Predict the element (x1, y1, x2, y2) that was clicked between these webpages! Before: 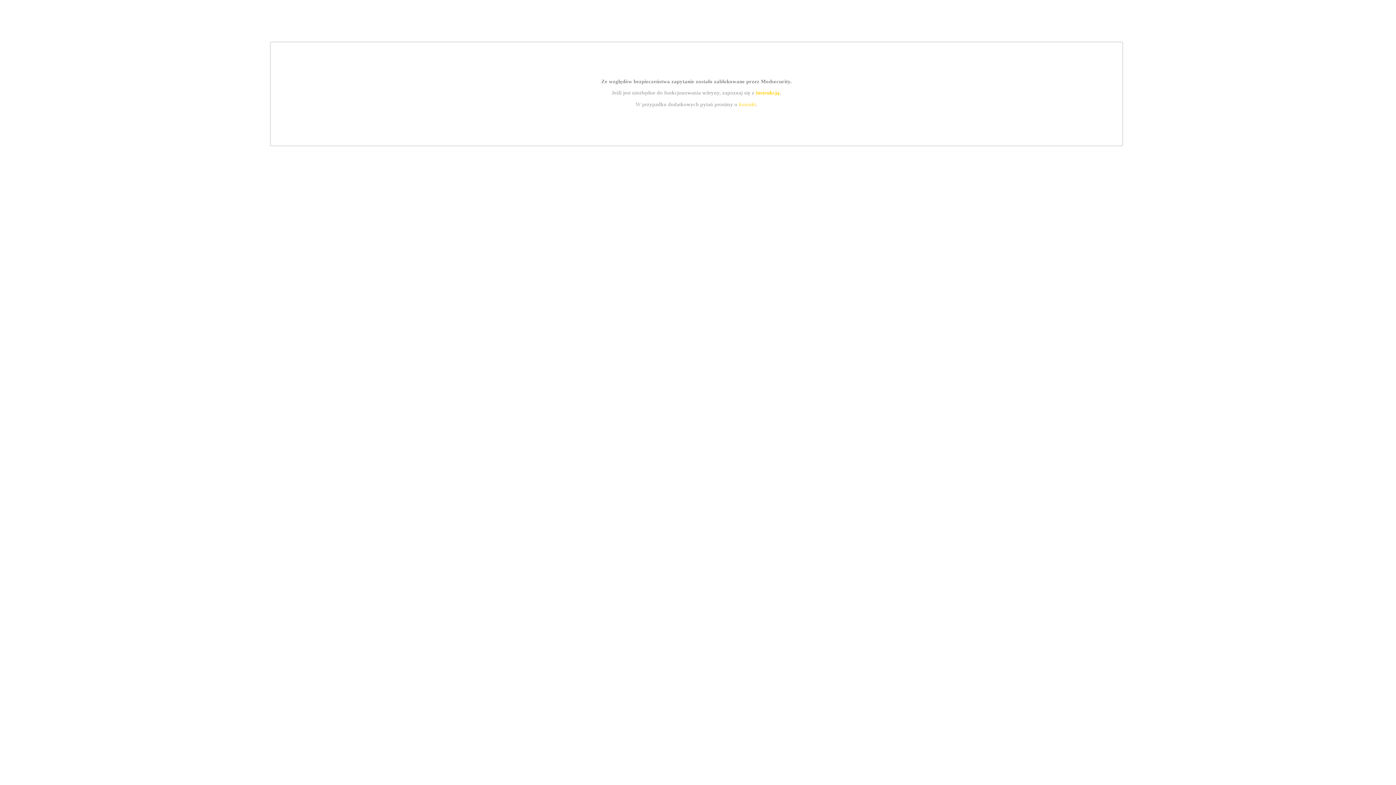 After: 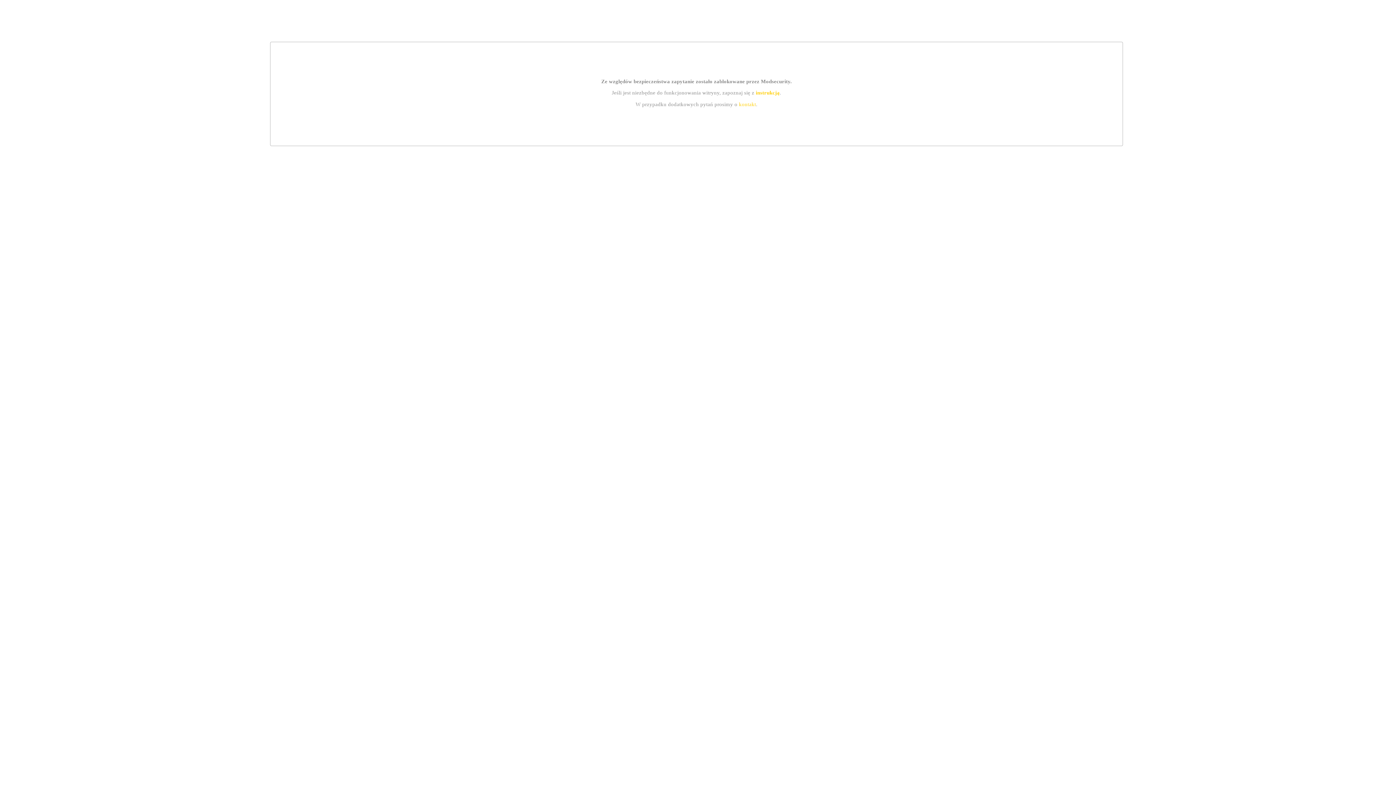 Action: bbox: (739, 101, 756, 107) label: kontakt